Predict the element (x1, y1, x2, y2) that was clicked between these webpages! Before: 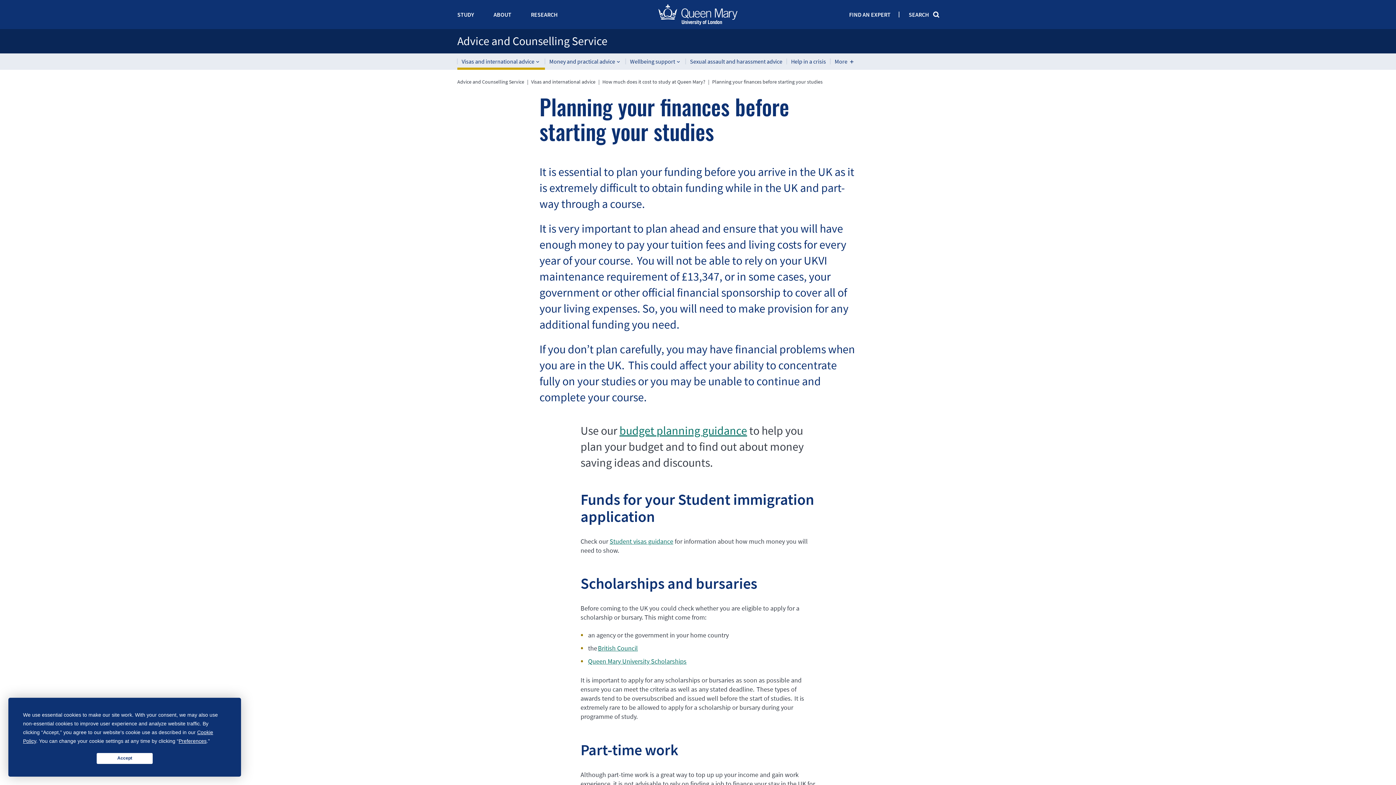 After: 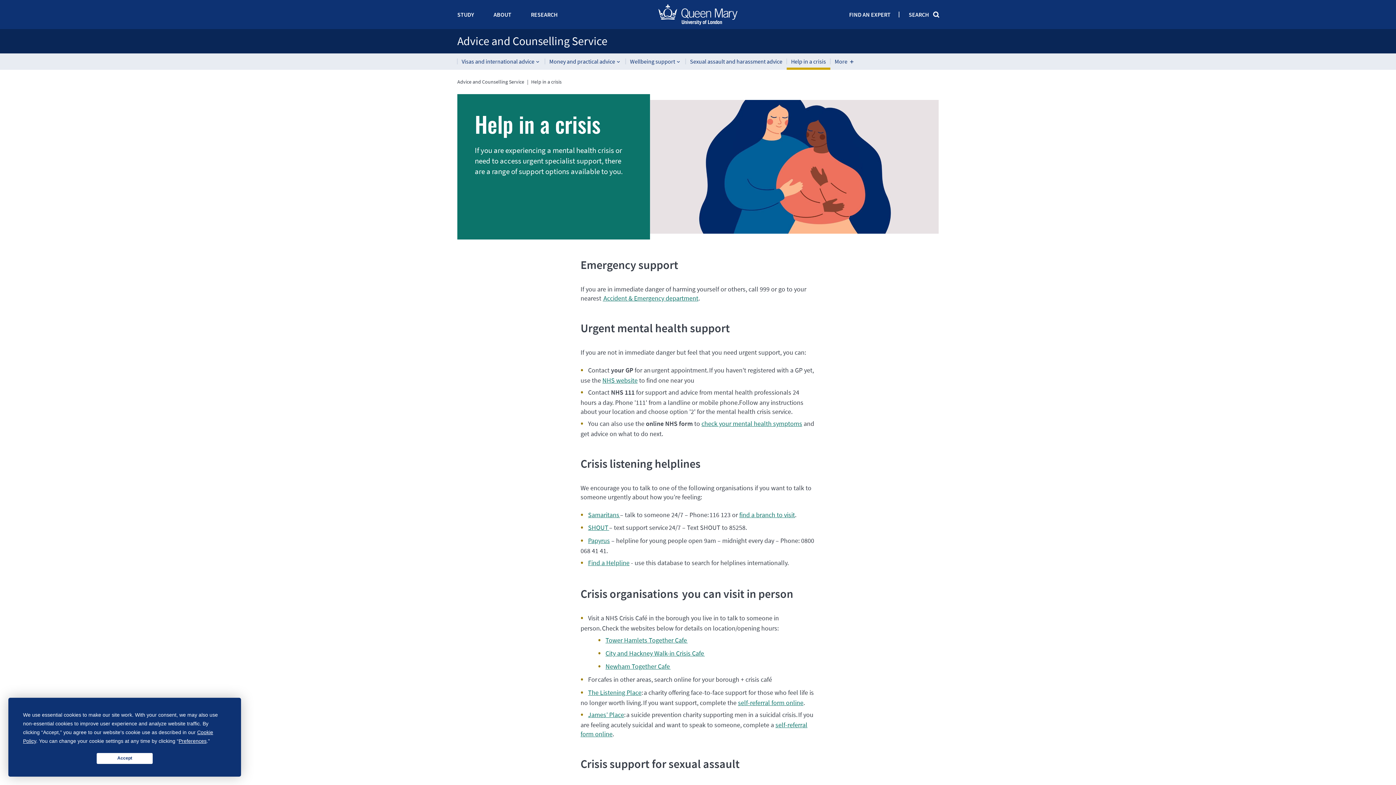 Action: label: Help in a crisis bbox: (786, 53, 830, 69)